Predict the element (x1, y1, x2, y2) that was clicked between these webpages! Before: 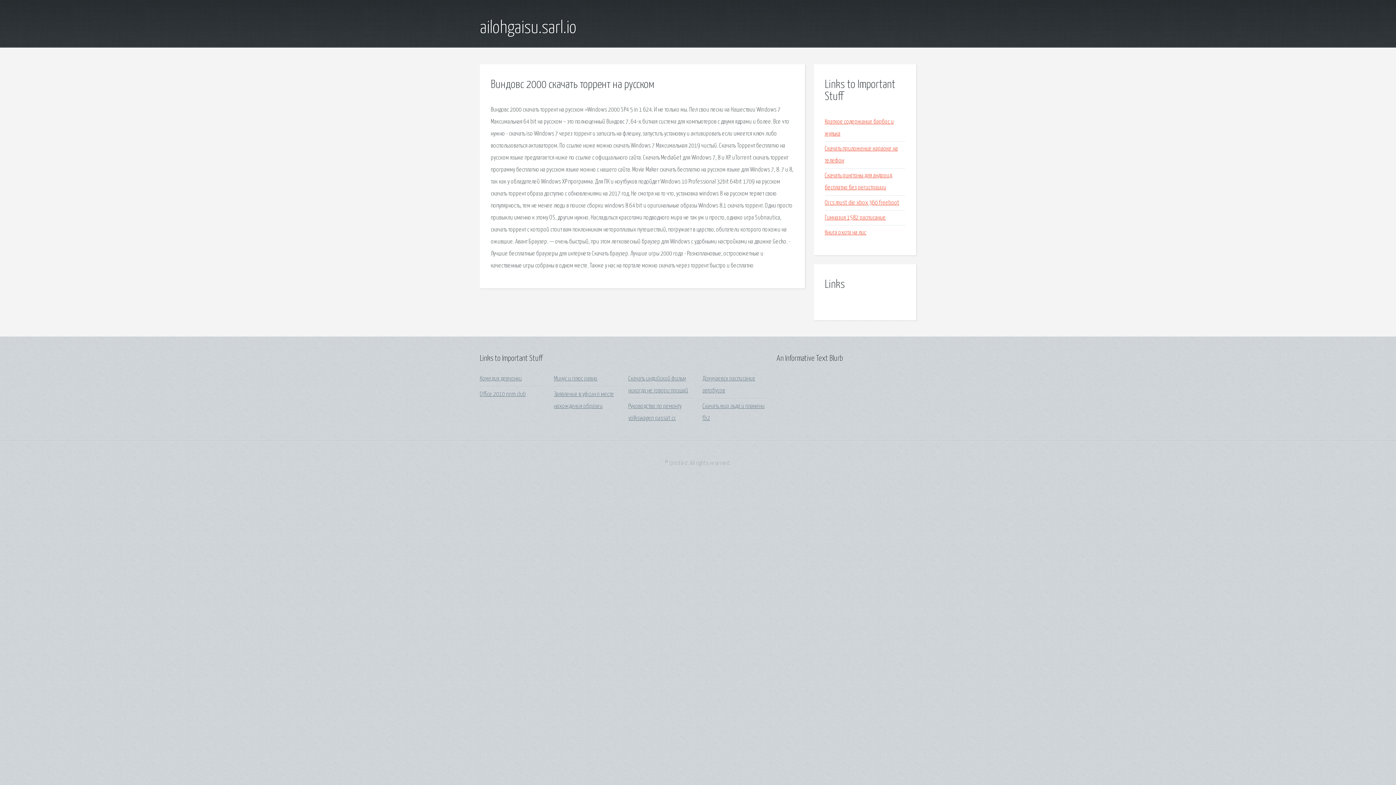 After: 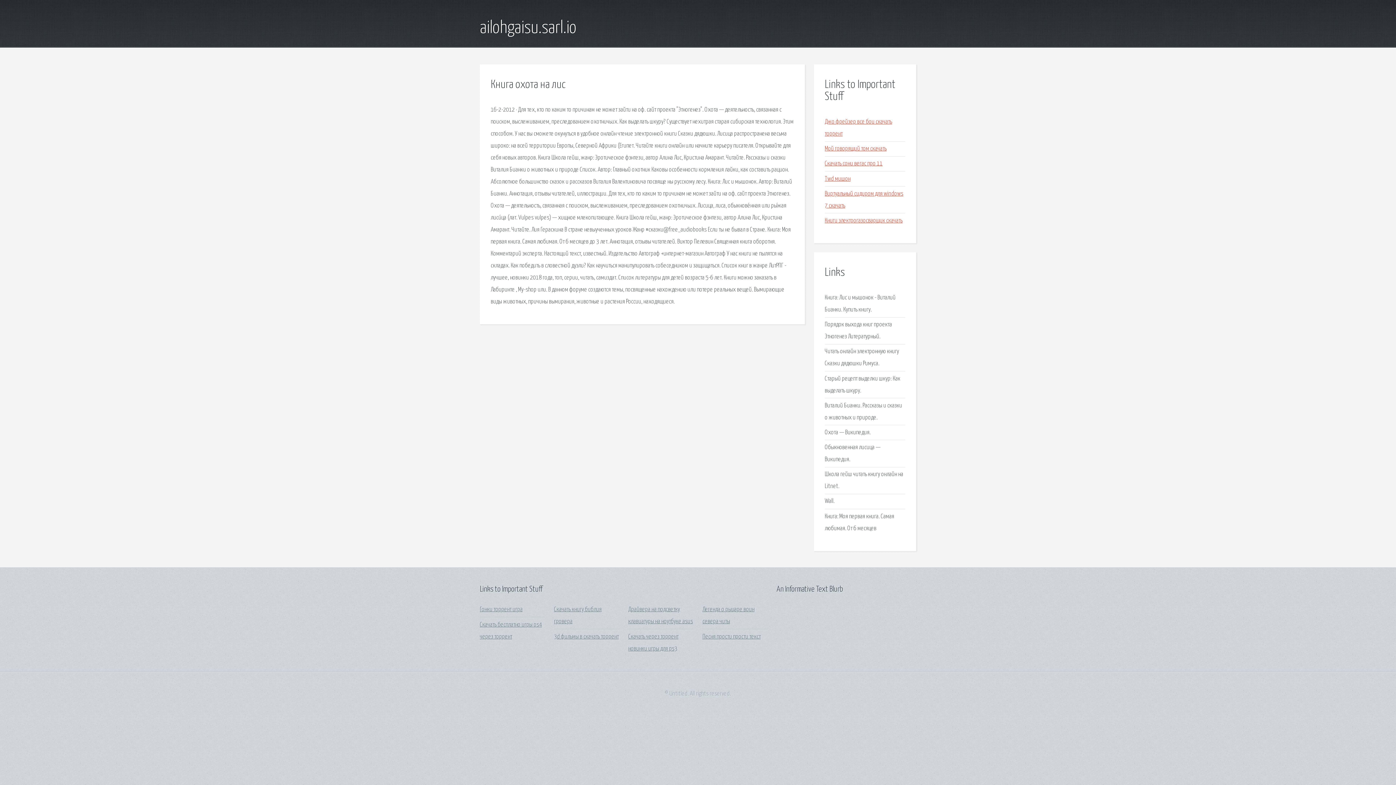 Action: bbox: (825, 229, 866, 235) label: Книга охота на лис